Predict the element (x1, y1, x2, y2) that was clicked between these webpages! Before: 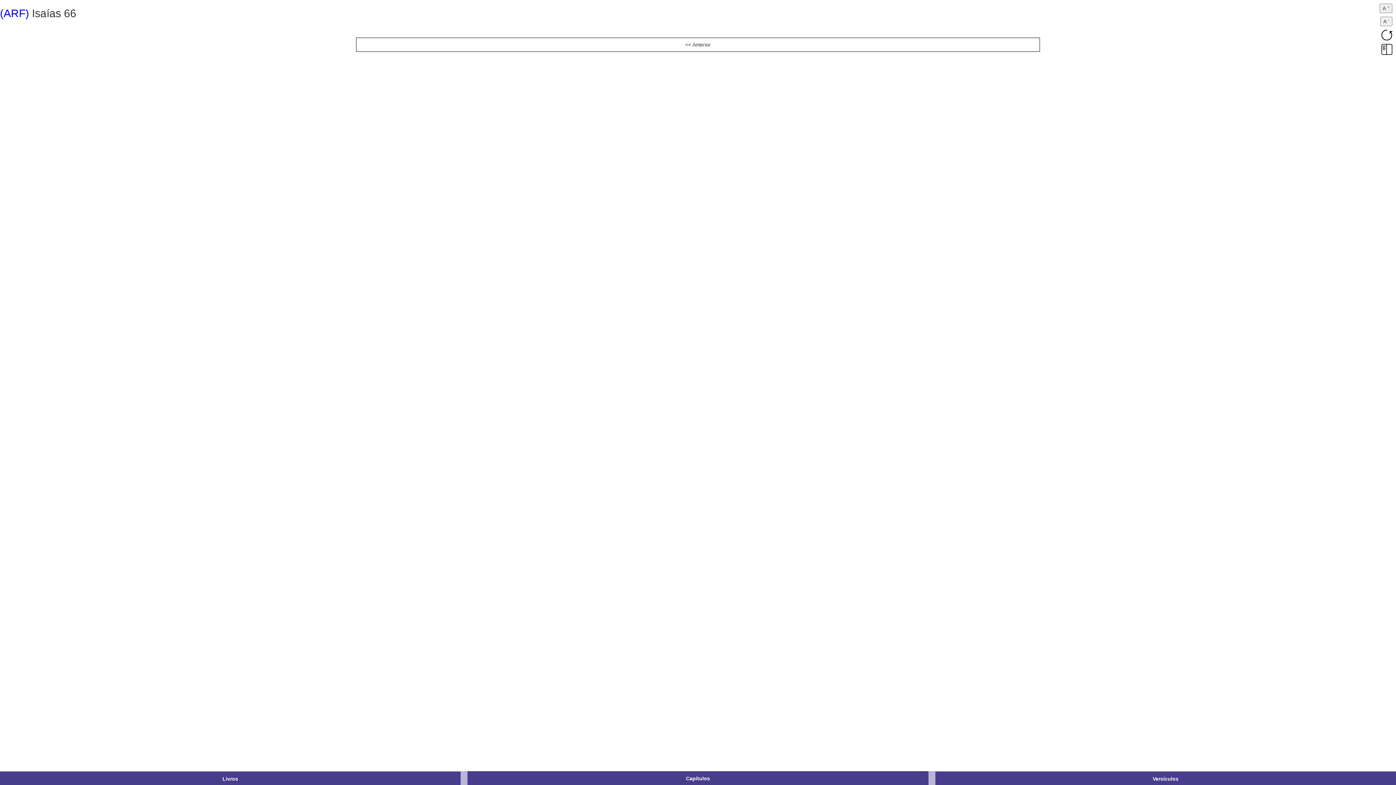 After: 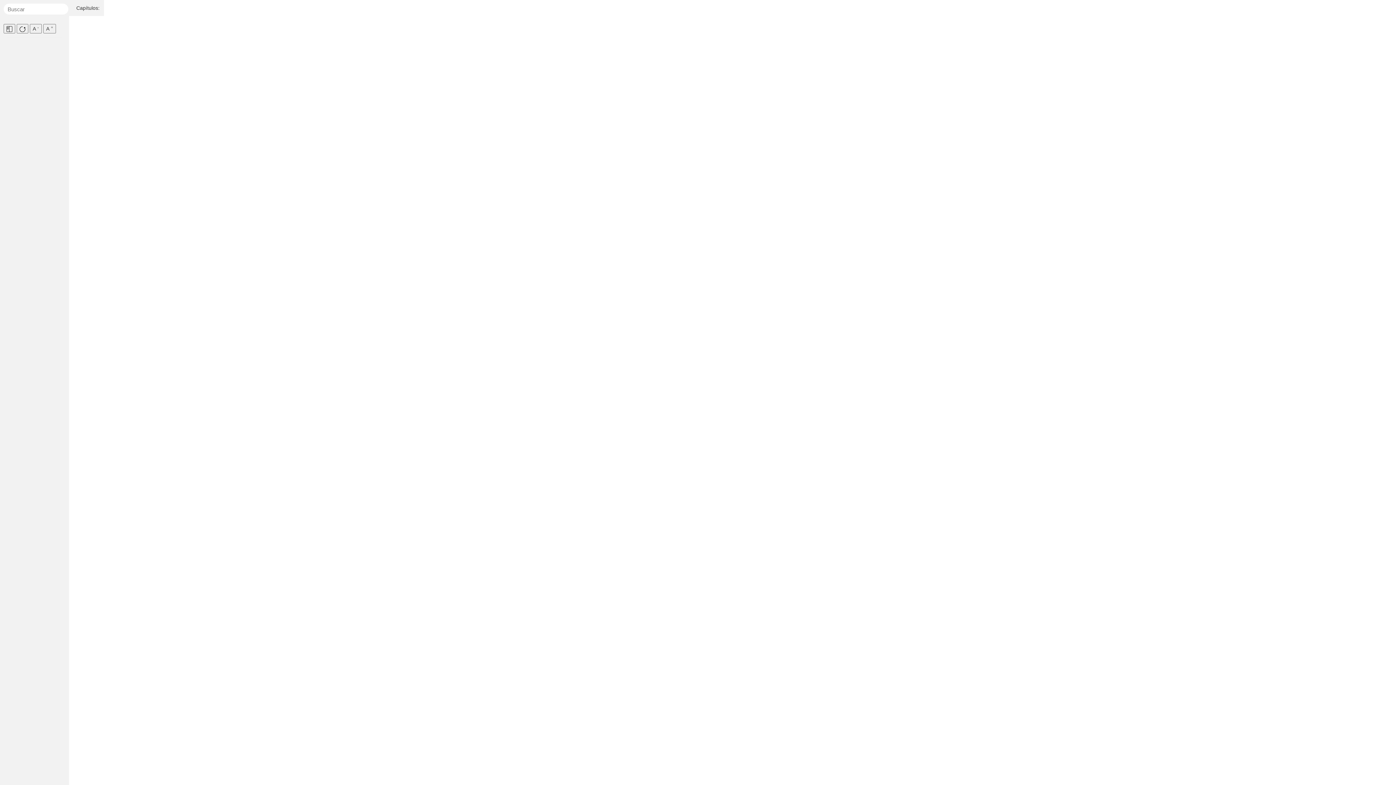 Action: bbox: (1381, 46, 1392, 51)